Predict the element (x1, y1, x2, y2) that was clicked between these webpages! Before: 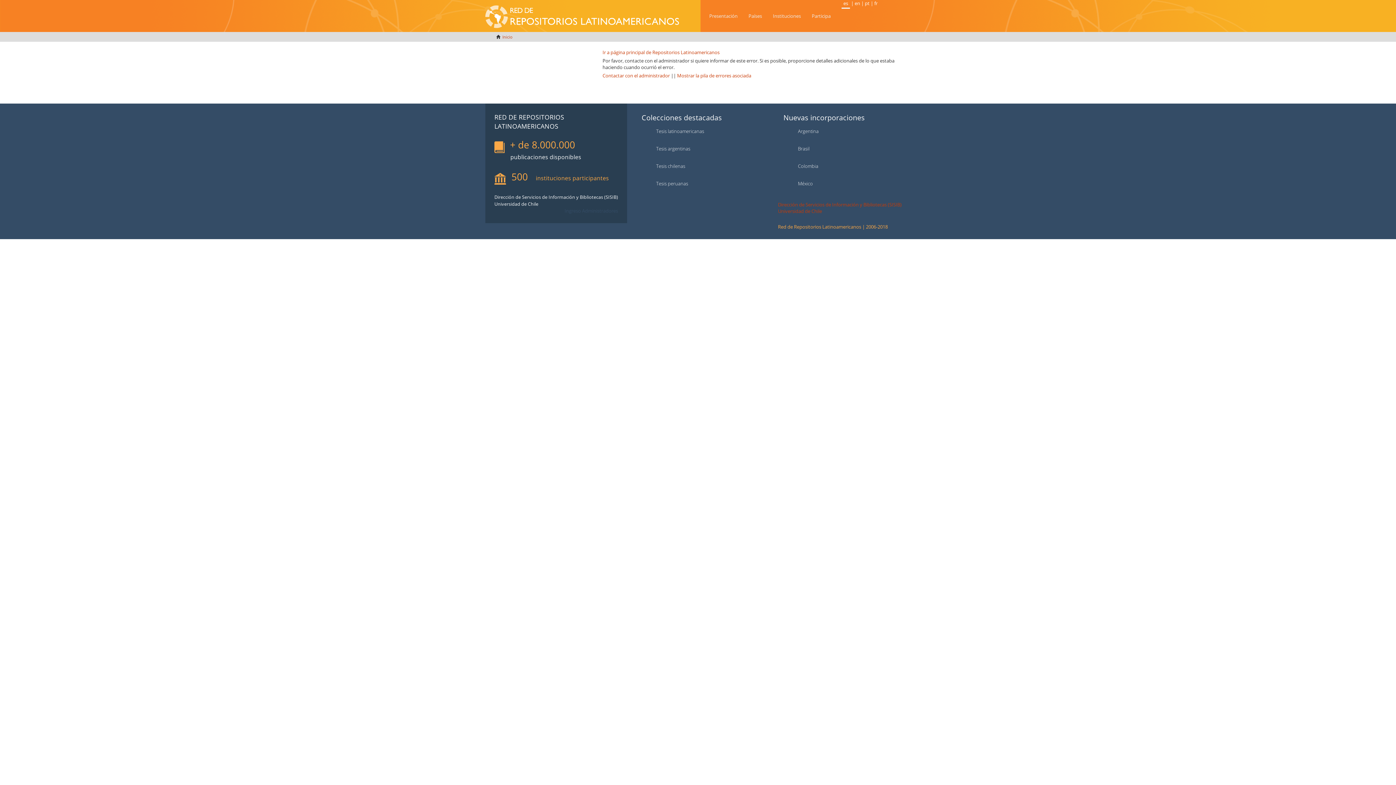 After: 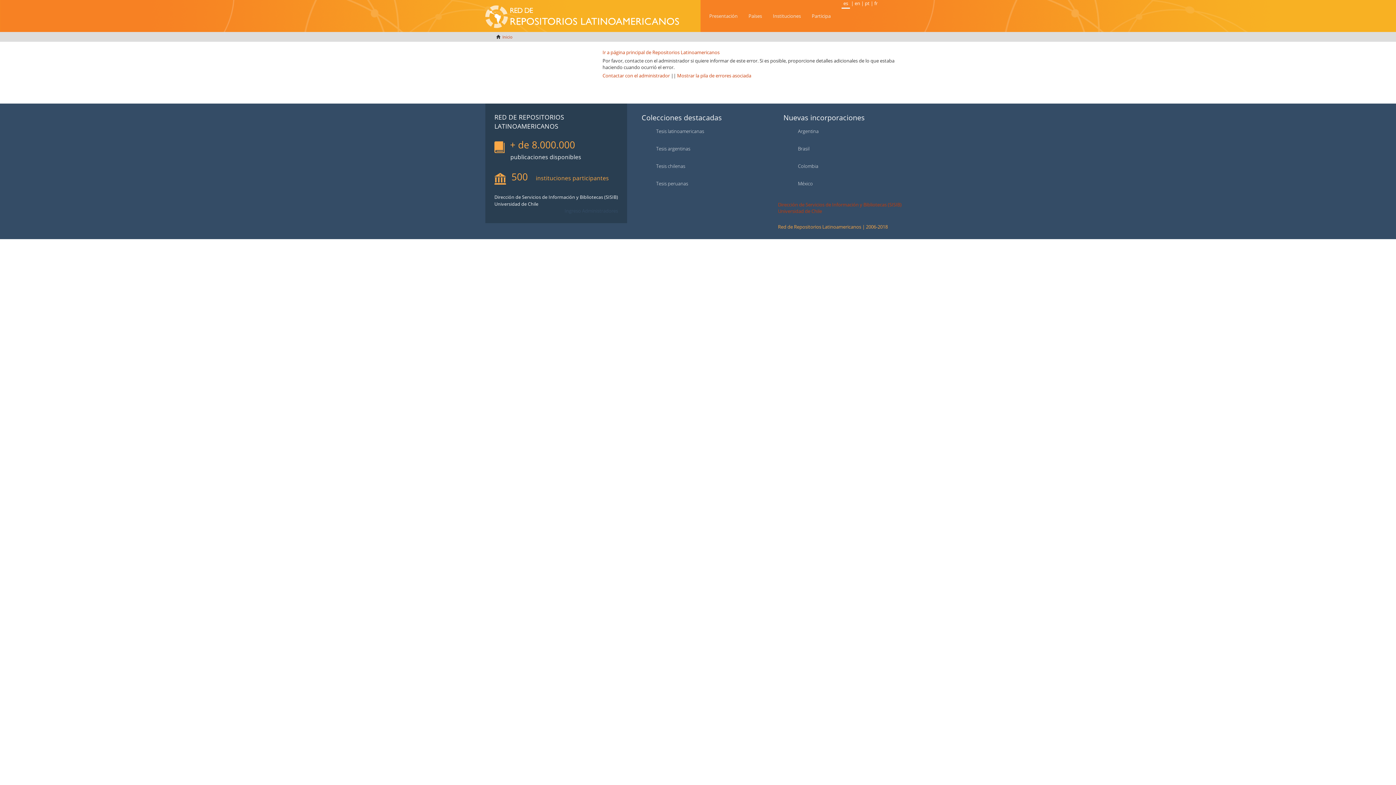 Action: bbox: (502, 34, 512, 39) label: Inicio